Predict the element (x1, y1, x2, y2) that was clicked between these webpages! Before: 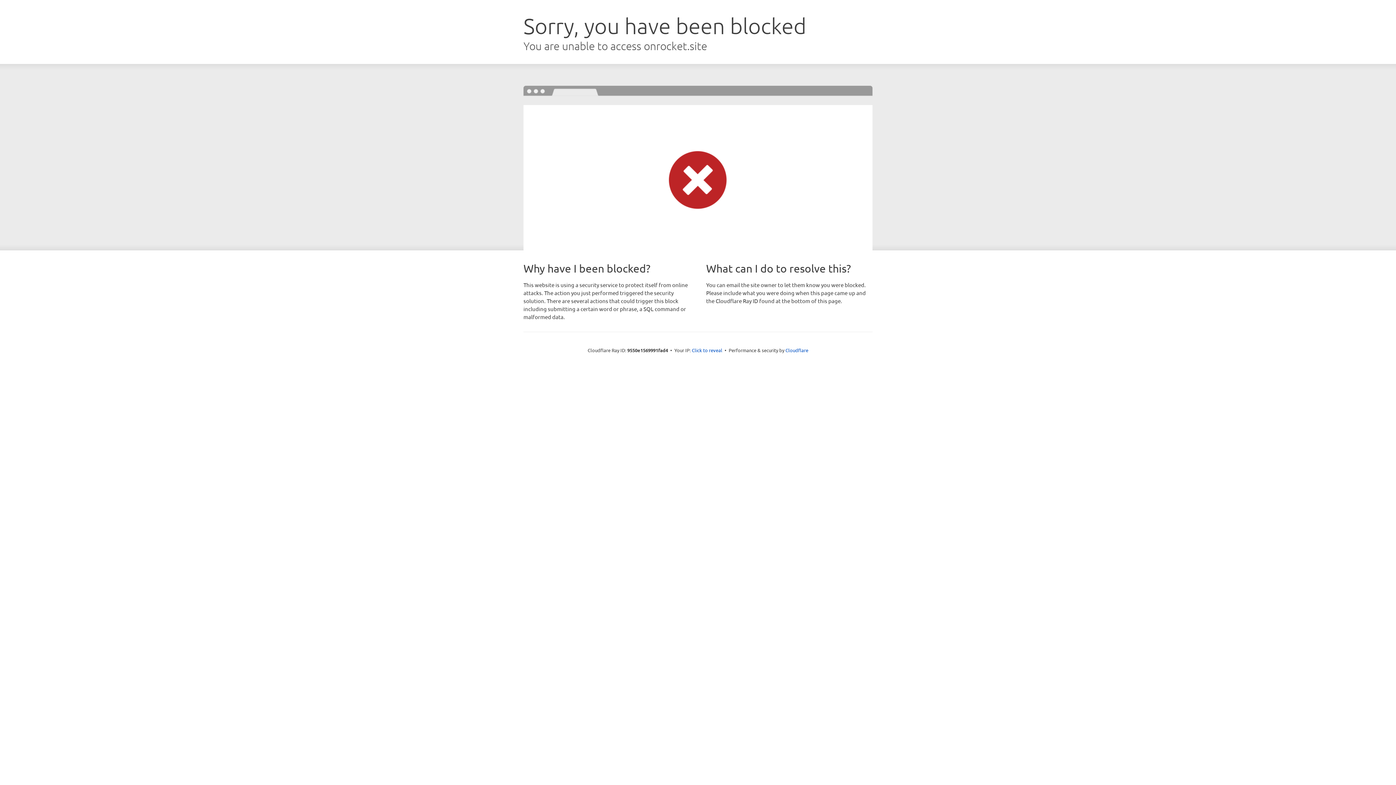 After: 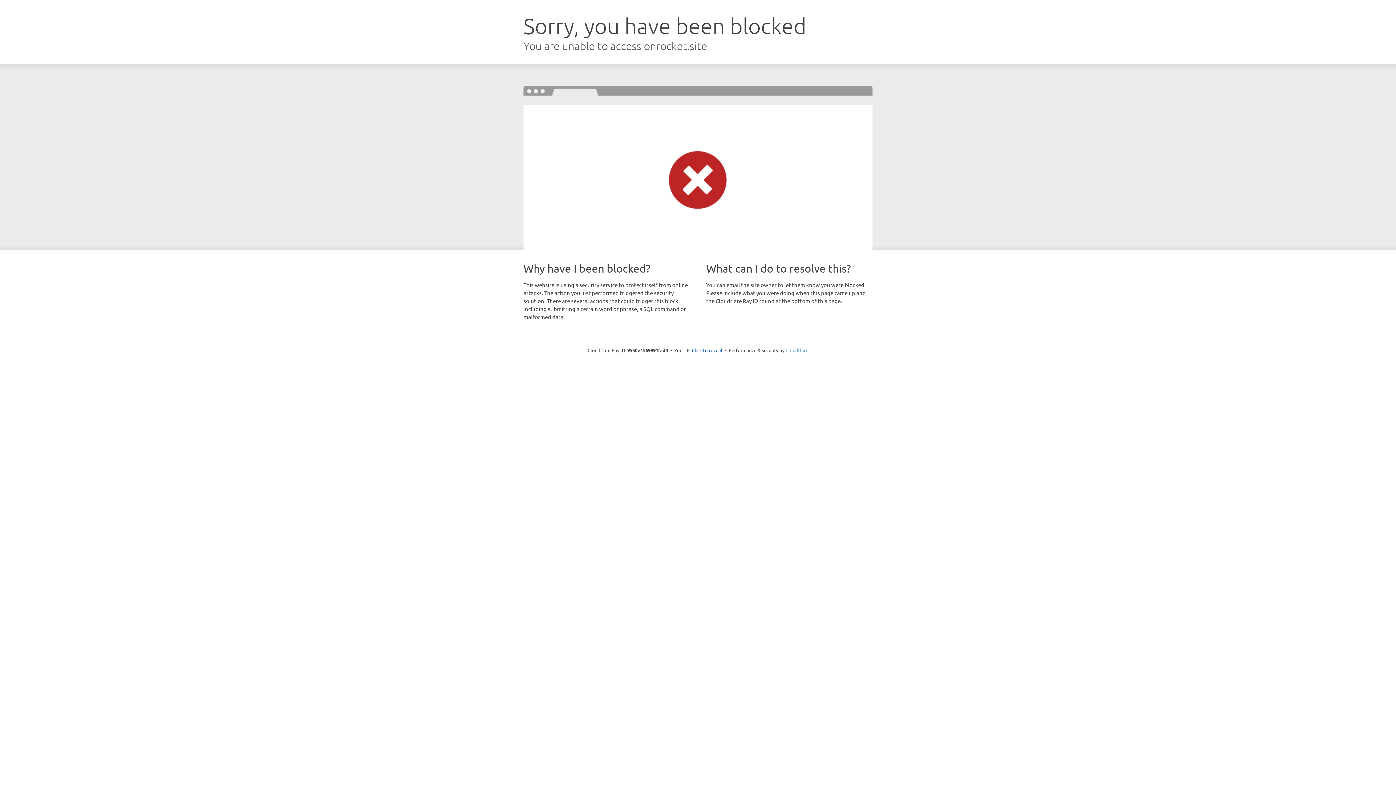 Action: bbox: (785, 347, 808, 353) label: Cloudflare